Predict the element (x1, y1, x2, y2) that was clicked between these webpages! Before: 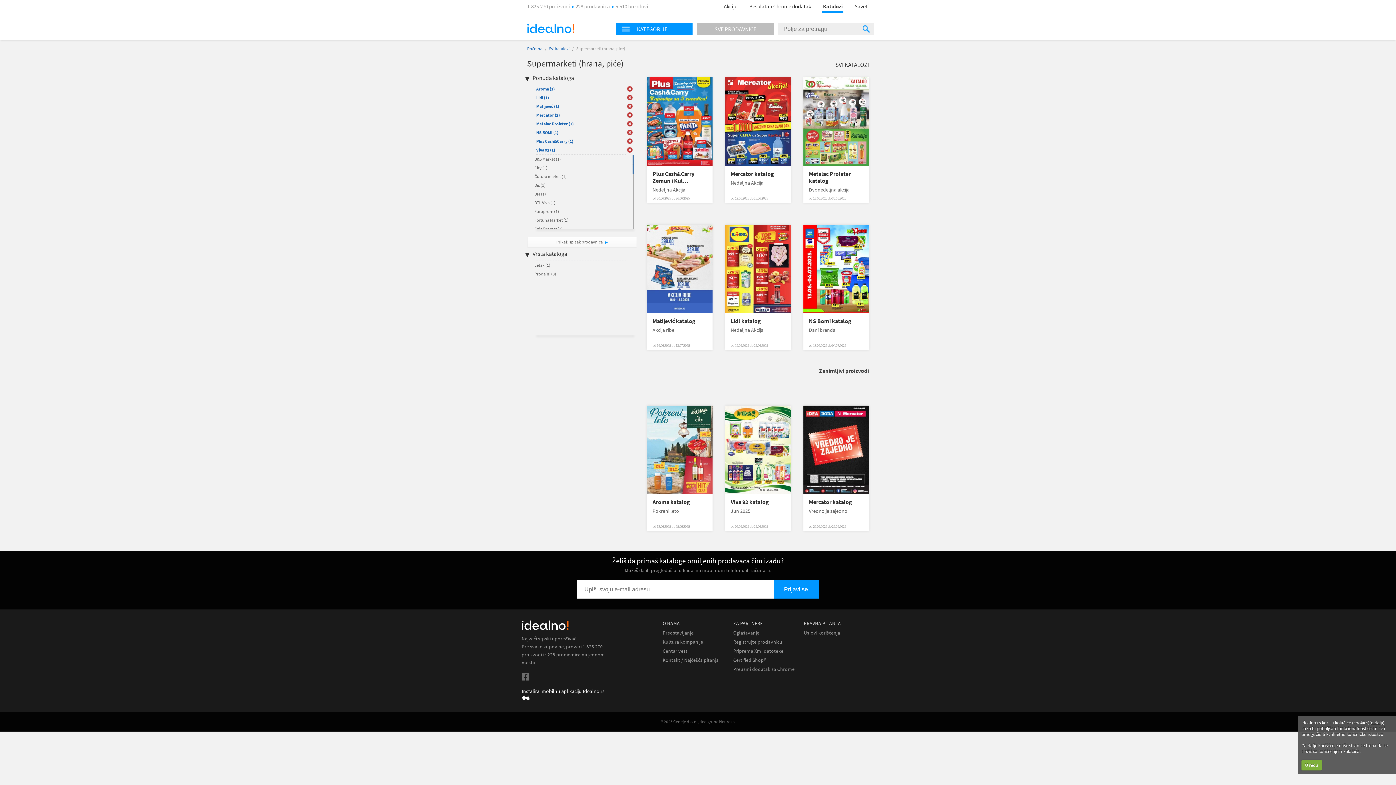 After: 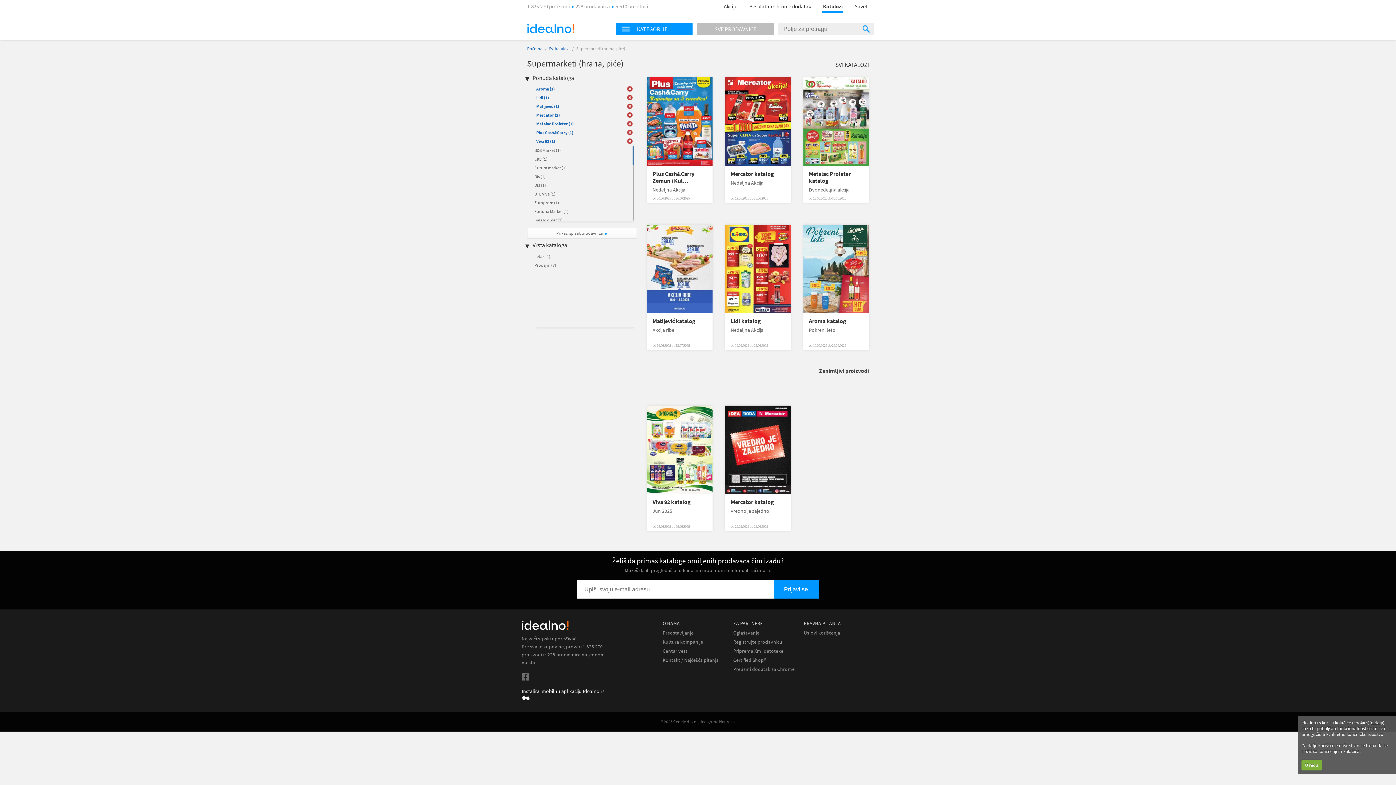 Action: label: NS BOMI (1) bbox: (536, 129, 558, 135)